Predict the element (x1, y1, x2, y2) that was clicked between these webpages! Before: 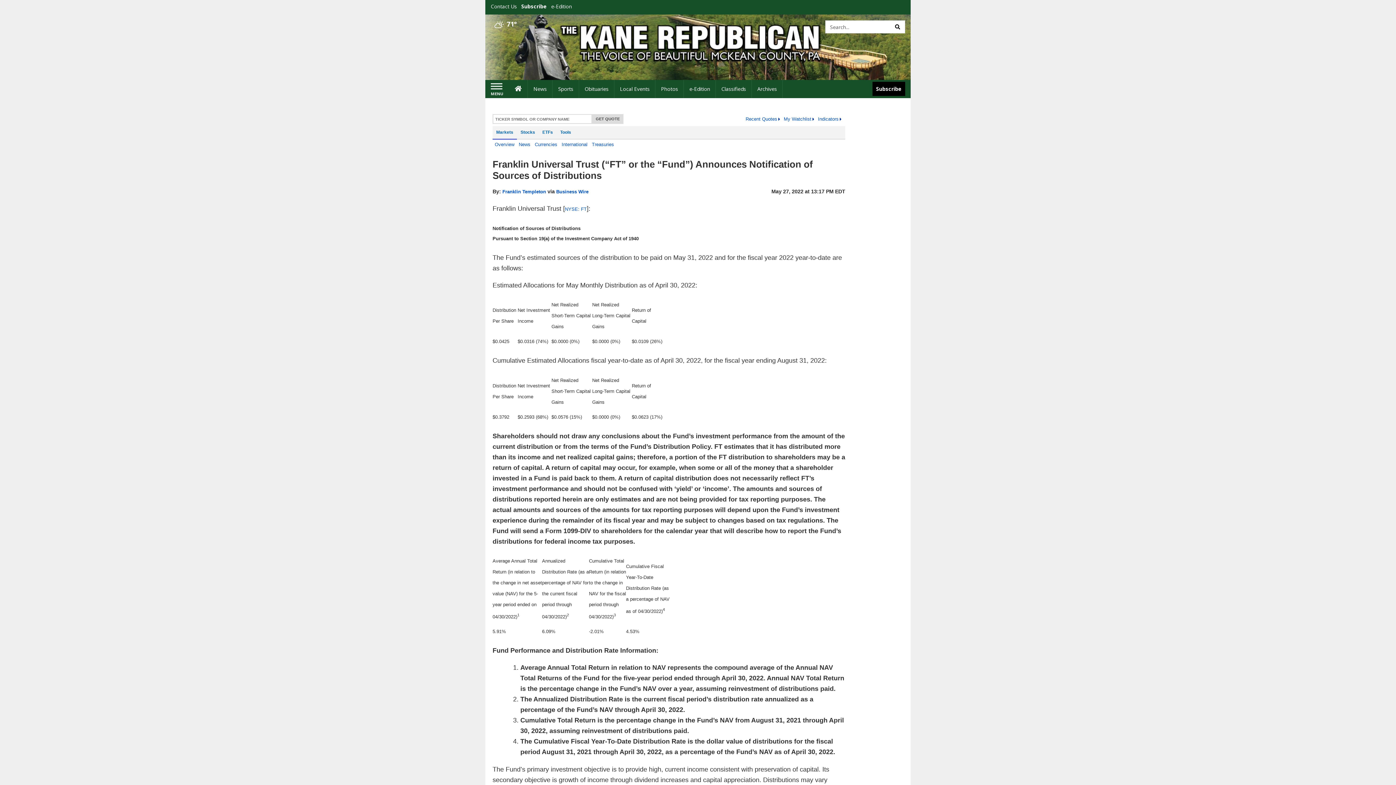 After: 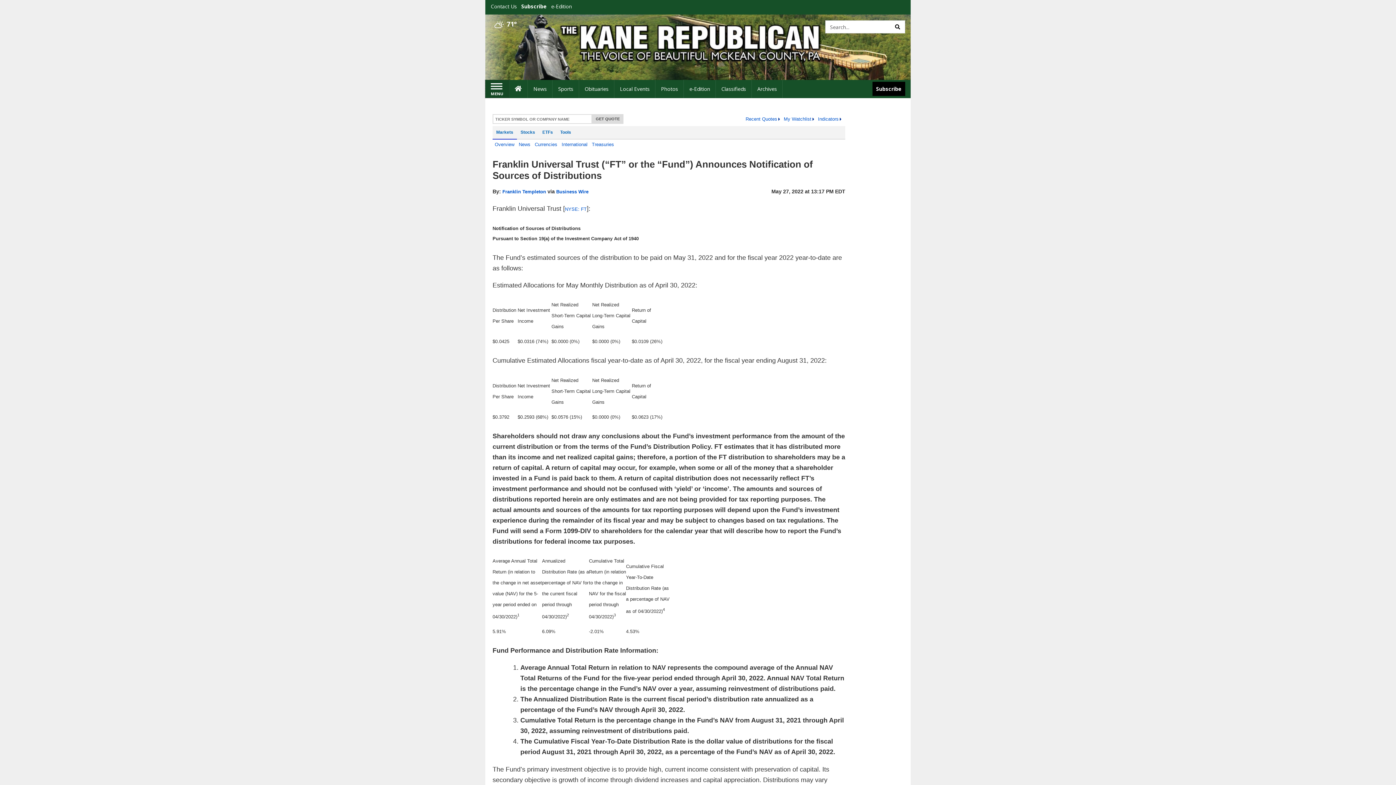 Action: label: Left Main Menu bbox: (485, 80, 509, 97)